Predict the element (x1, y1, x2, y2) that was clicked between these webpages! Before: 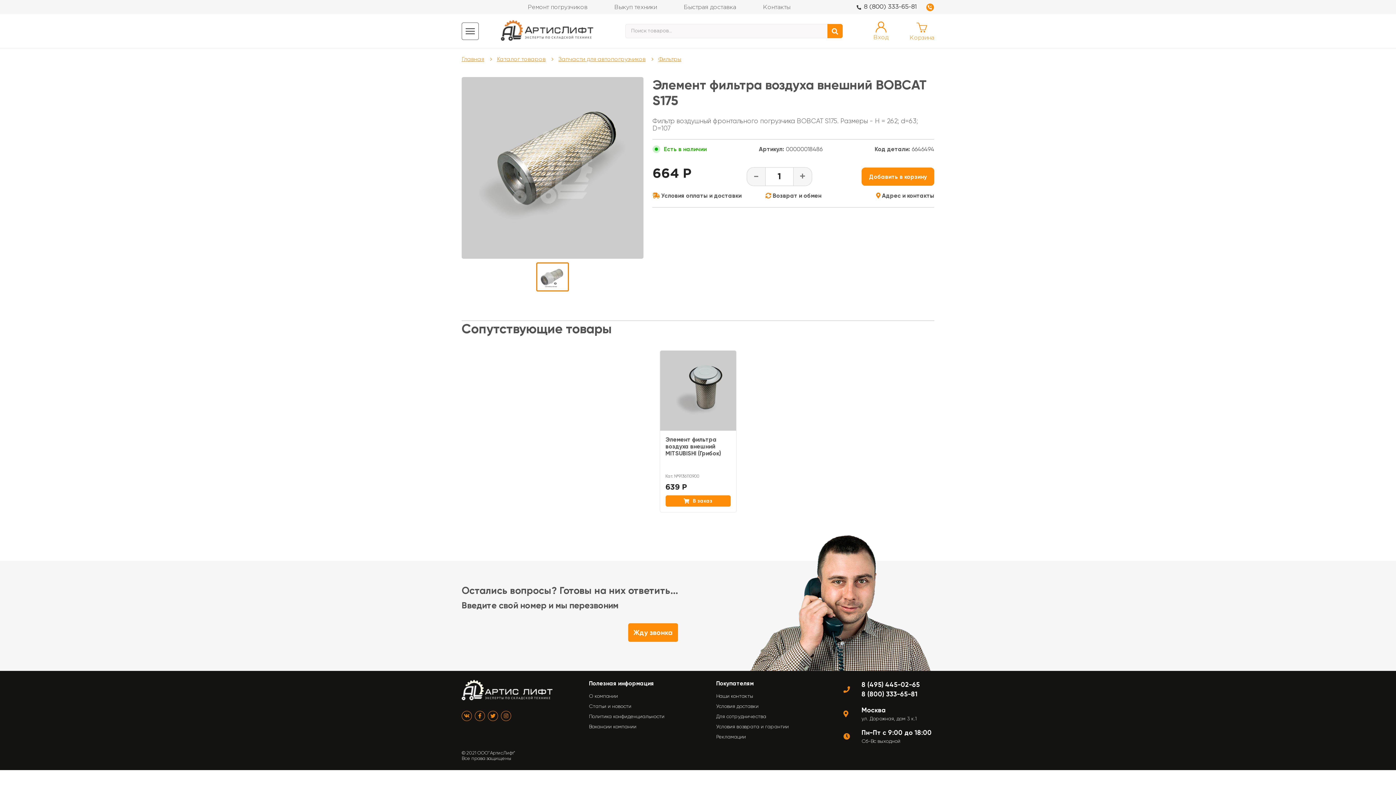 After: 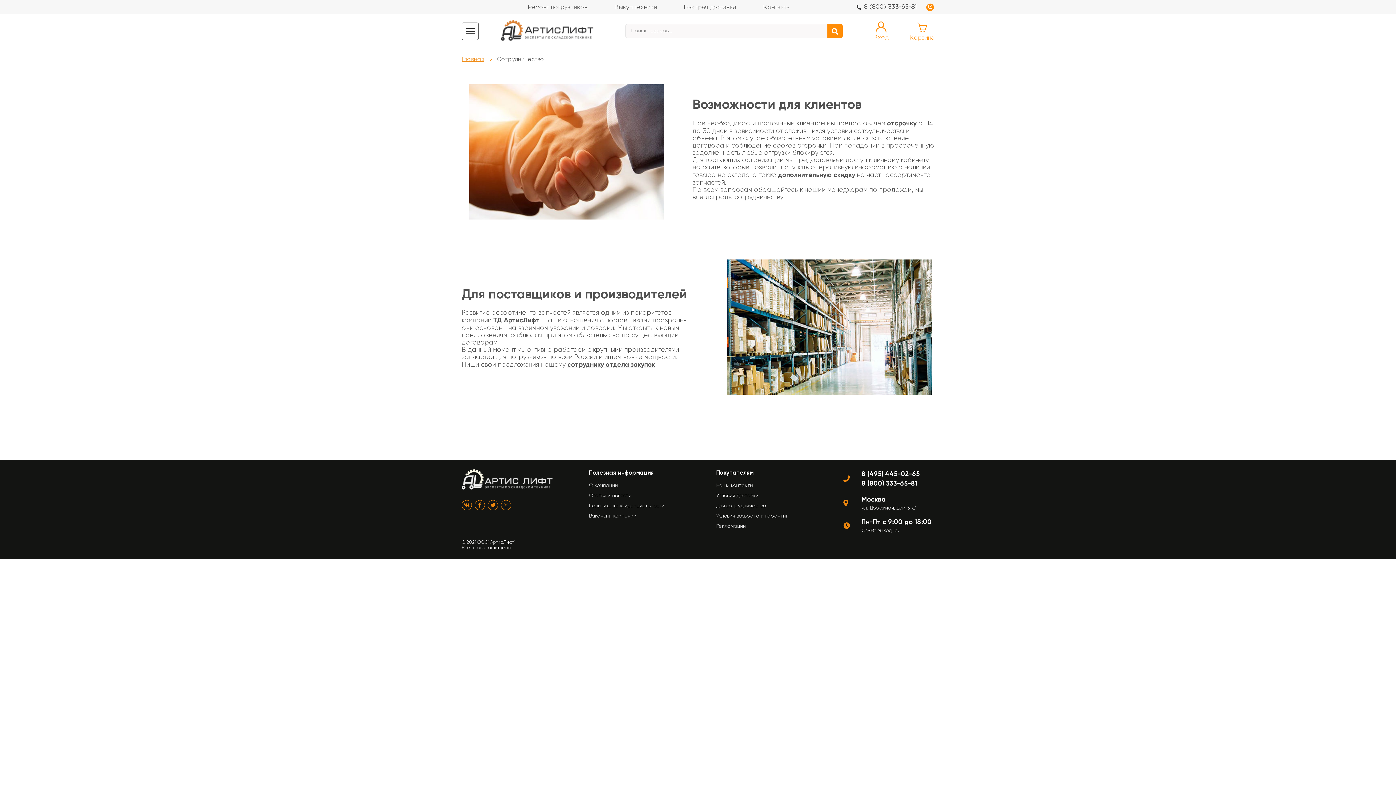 Action: label: Для сотрудничества bbox: (716, 713, 766, 719)